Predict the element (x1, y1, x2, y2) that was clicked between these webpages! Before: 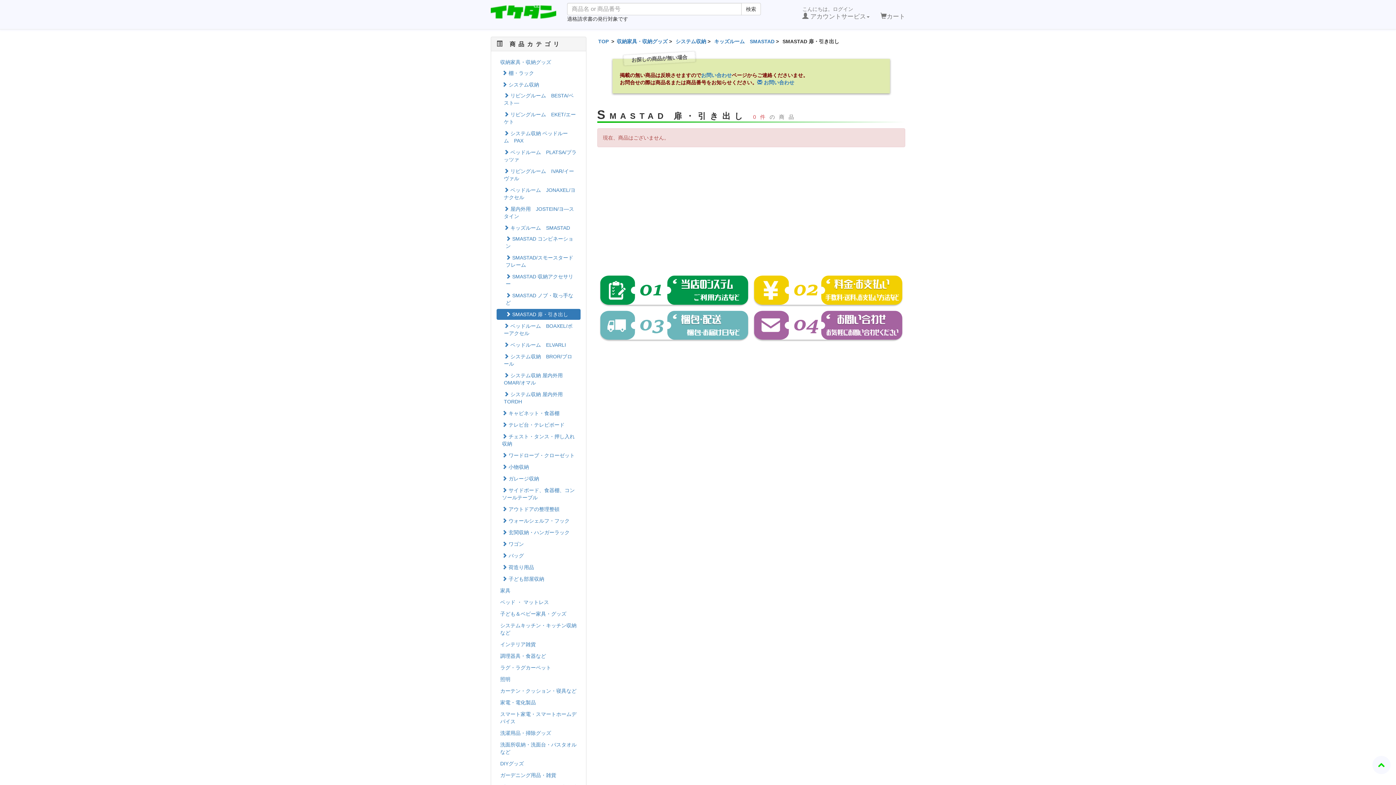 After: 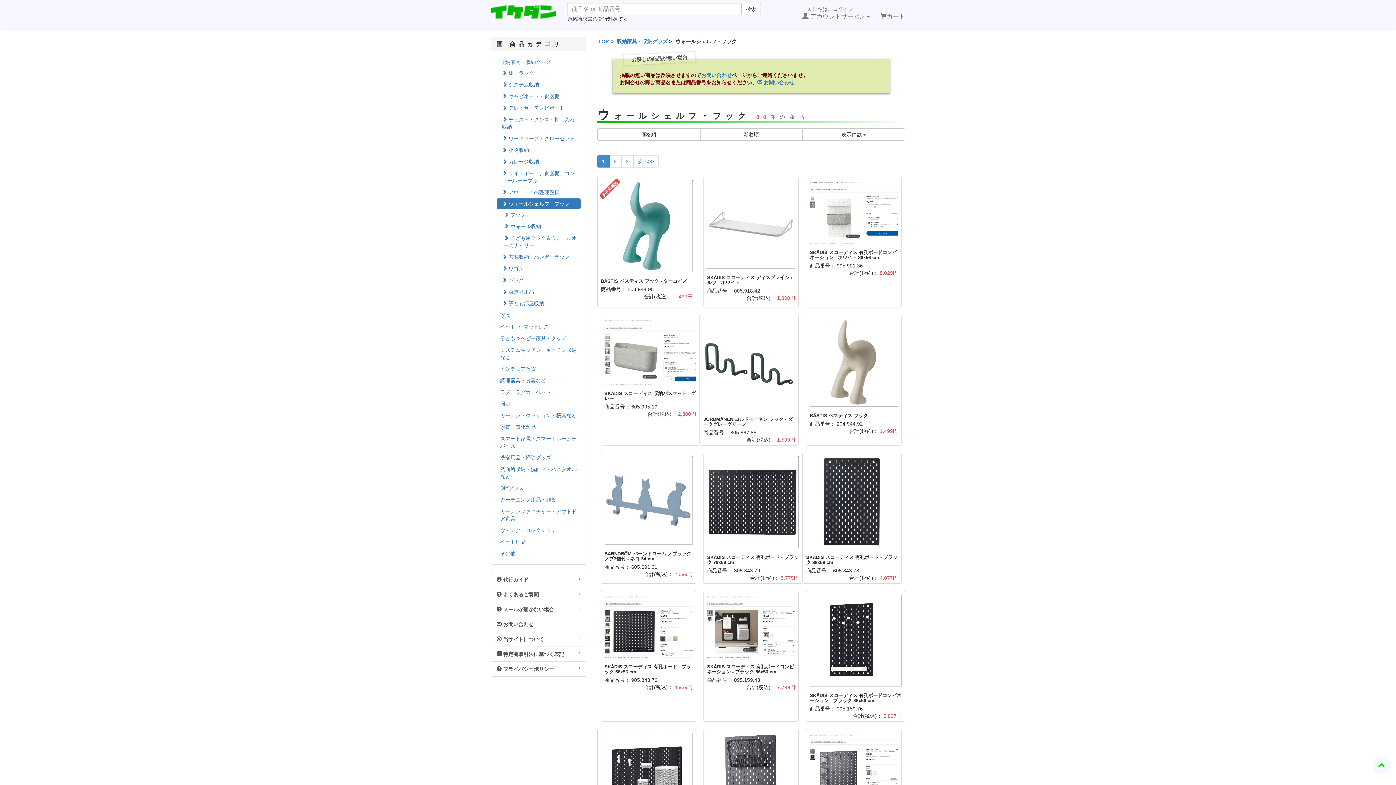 Action: bbox: (496, 515, 580, 526) label:  ウォールシェルフ・フック